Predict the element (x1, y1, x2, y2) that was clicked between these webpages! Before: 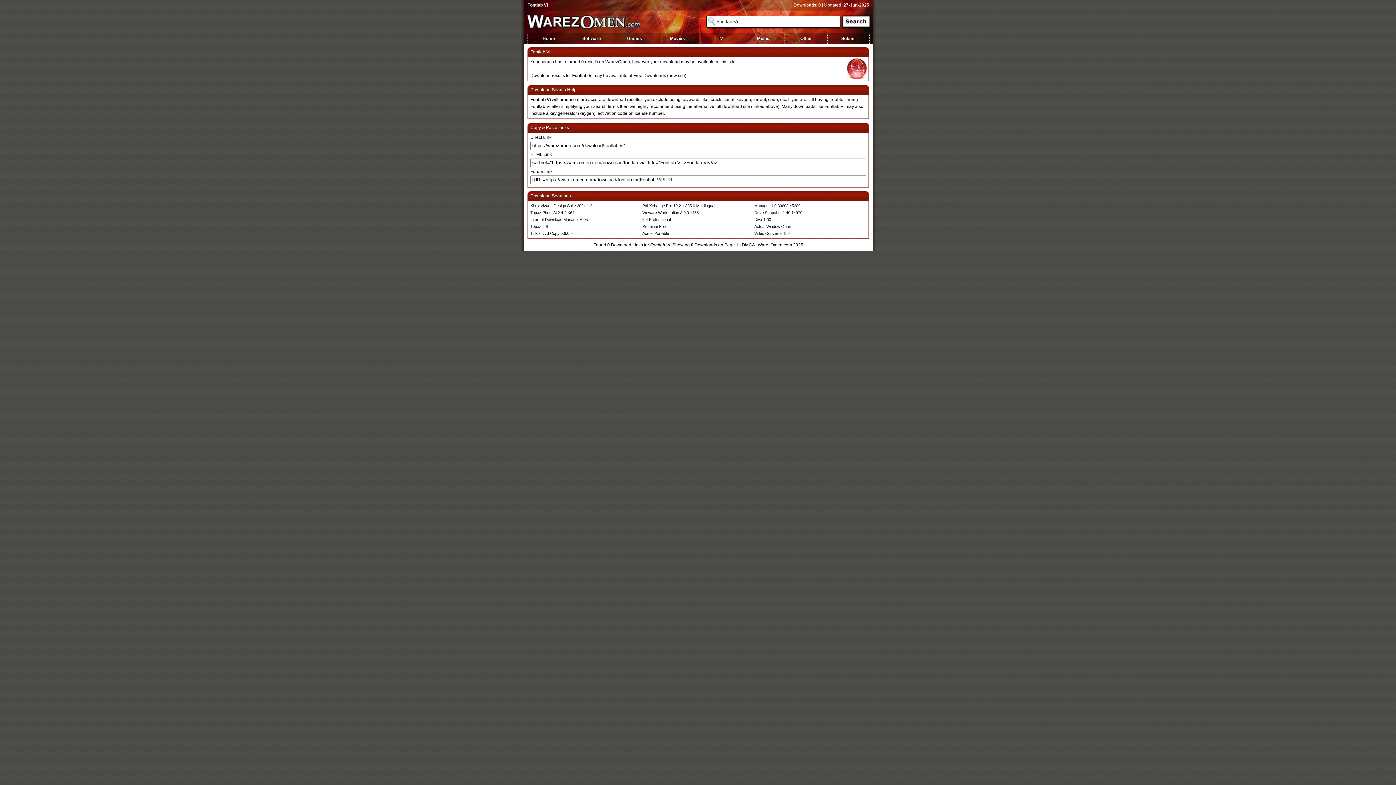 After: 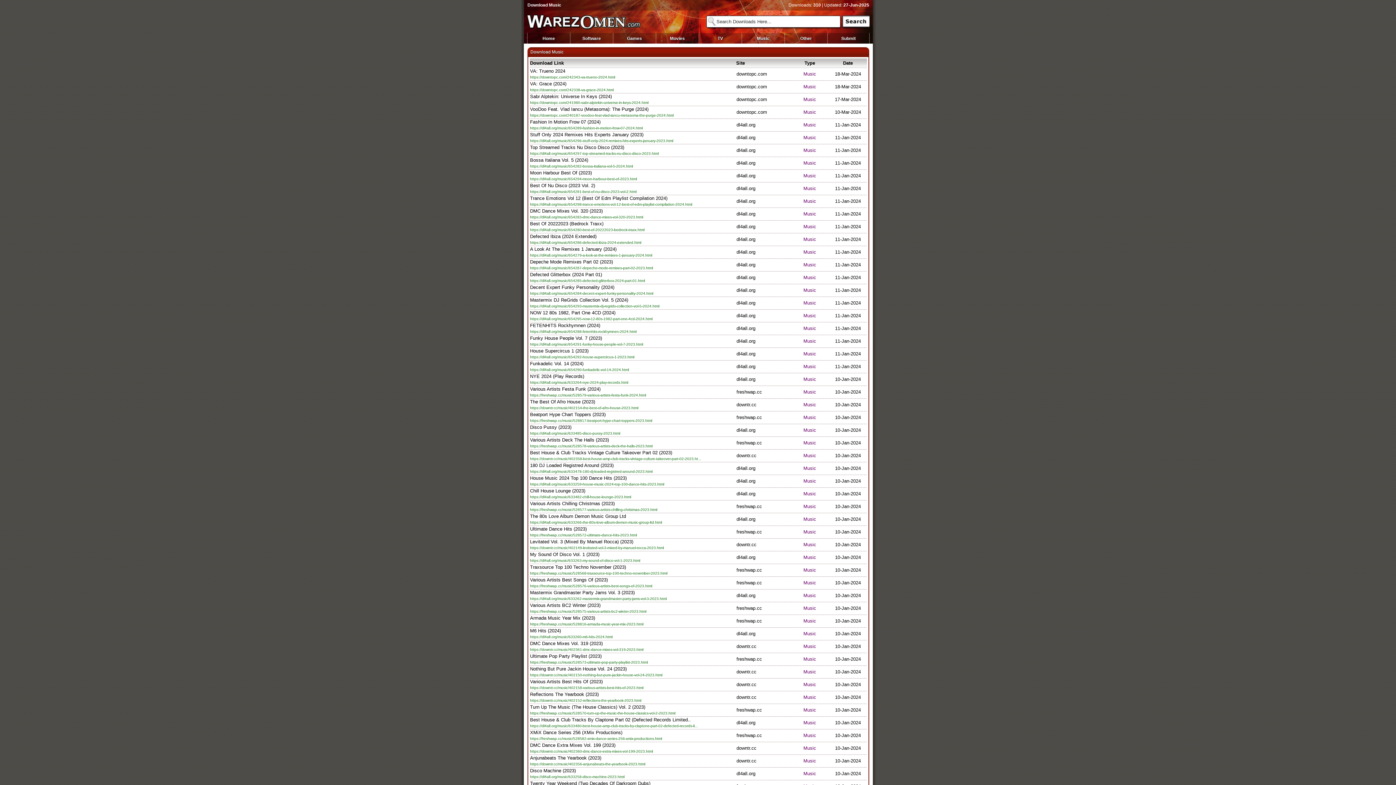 Action: label: Music bbox: (741, 33, 784, 46)